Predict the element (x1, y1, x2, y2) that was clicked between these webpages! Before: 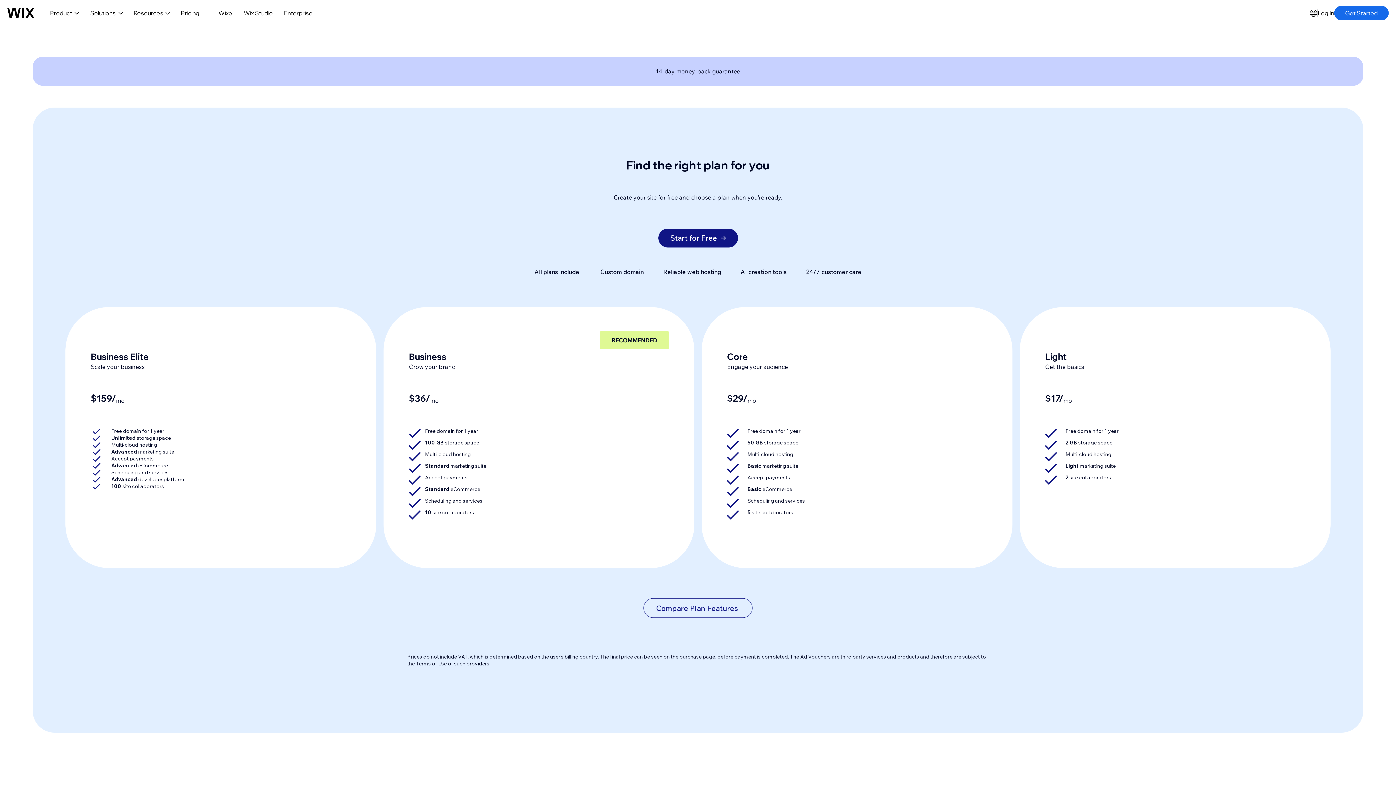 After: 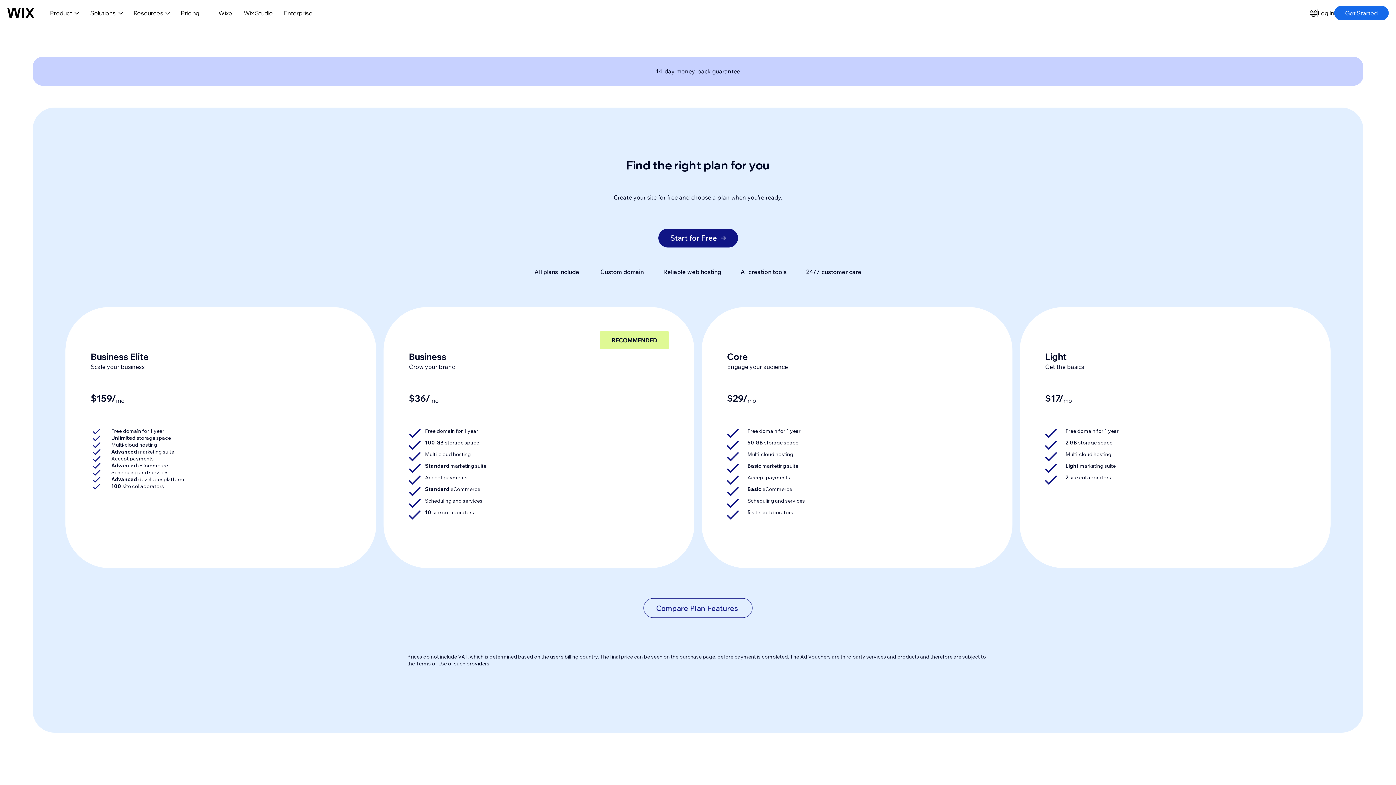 Action: label: Pricing bbox: (175, 0, 204, 25)